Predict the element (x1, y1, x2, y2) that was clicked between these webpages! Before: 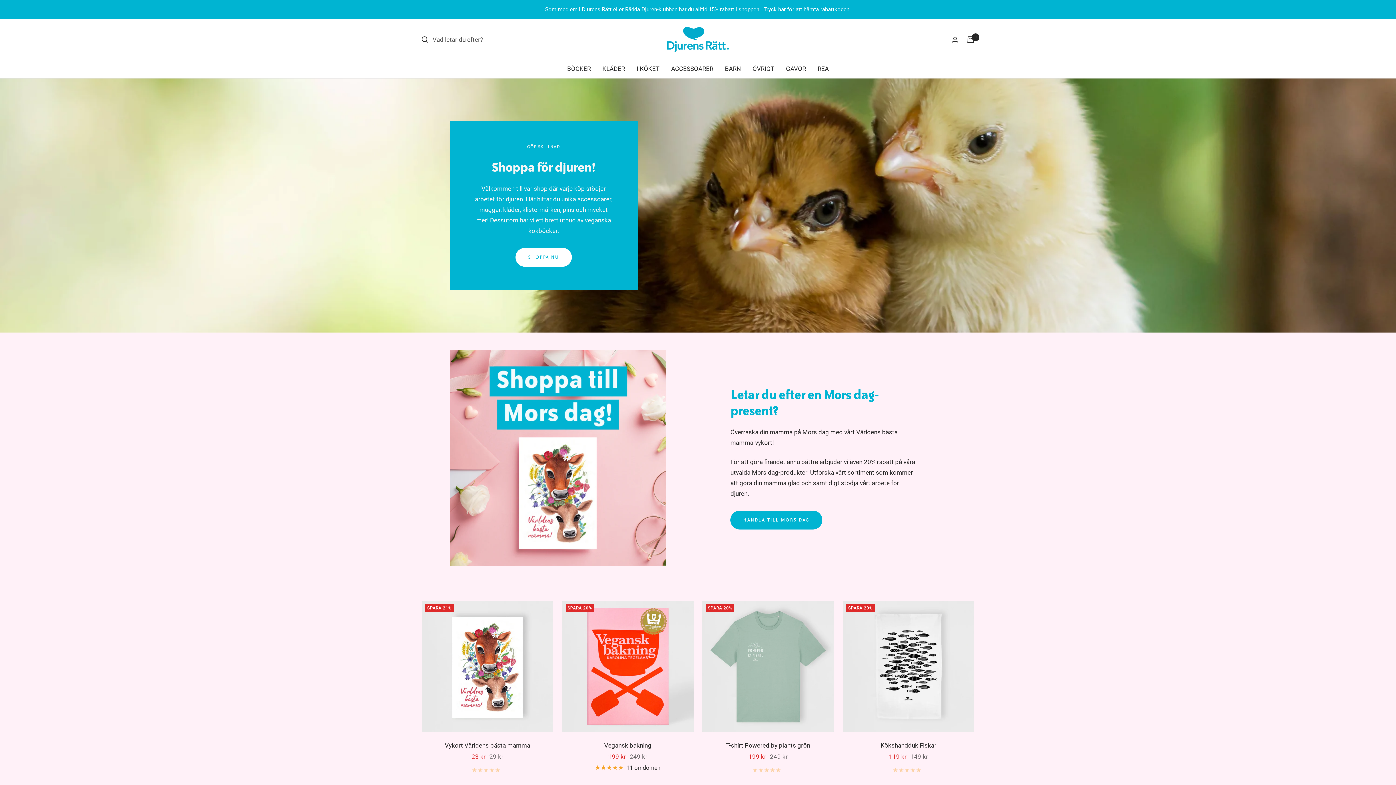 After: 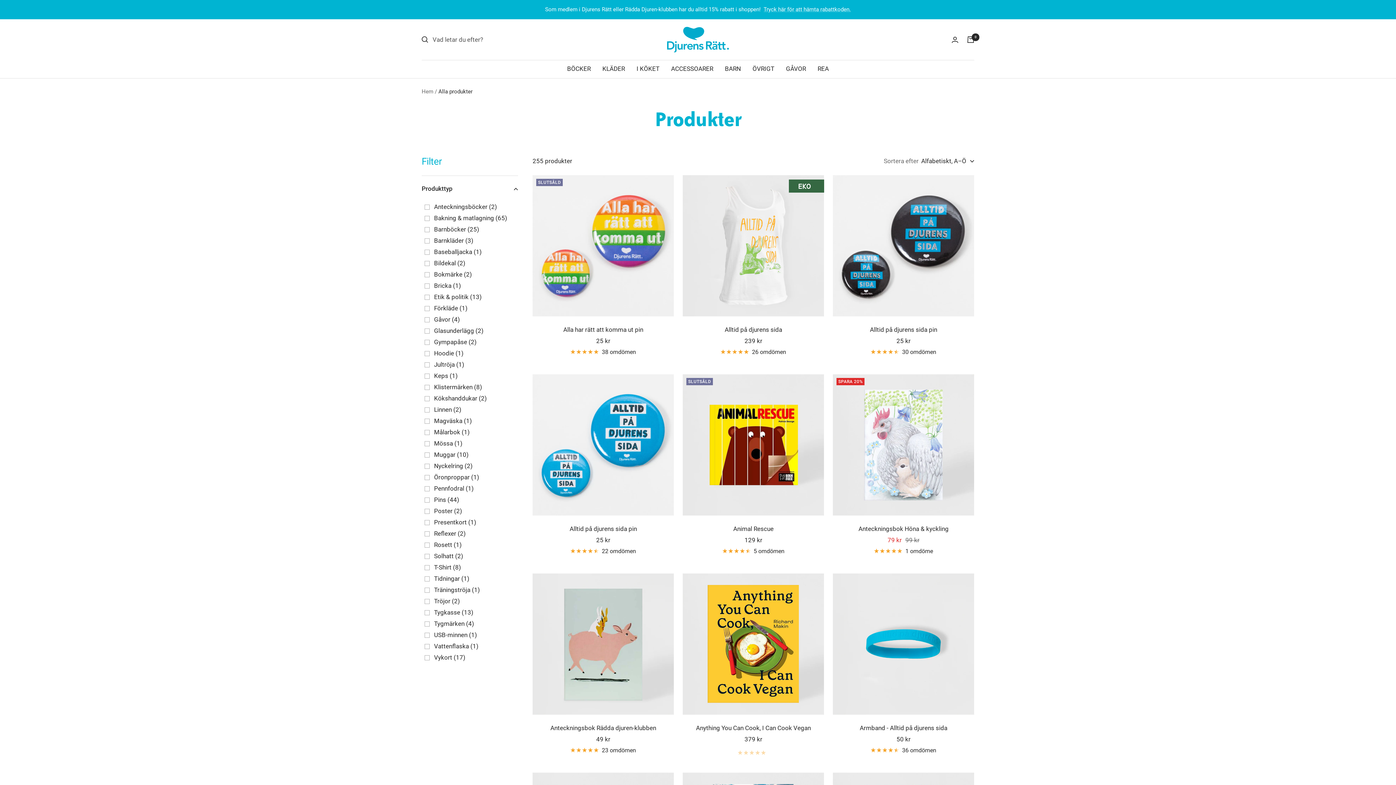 Action: label: SHOPPA NU bbox: (515, 248, 571, 266)